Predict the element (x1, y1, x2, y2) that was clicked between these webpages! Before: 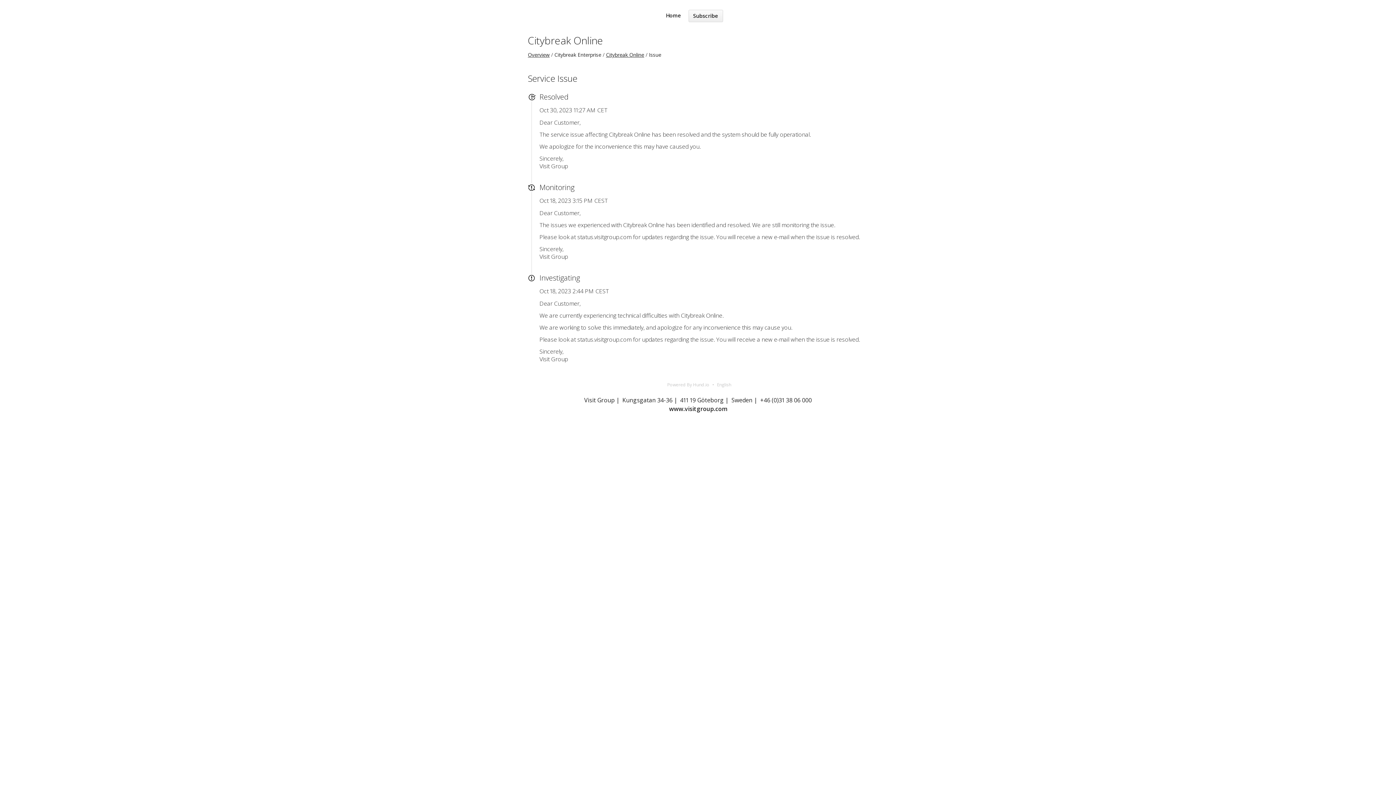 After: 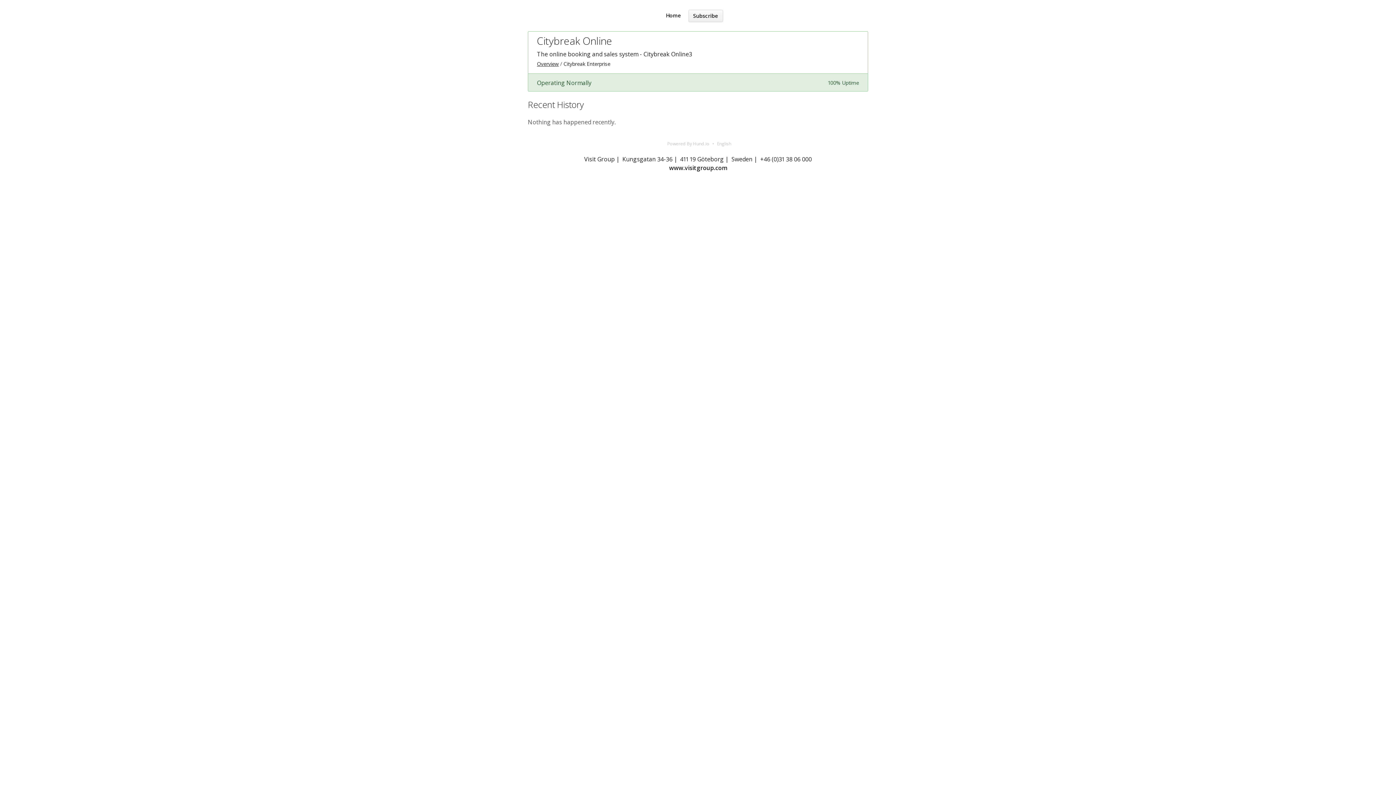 Action: bbox: (606, 51, 644, 58) label: Citybreak Online